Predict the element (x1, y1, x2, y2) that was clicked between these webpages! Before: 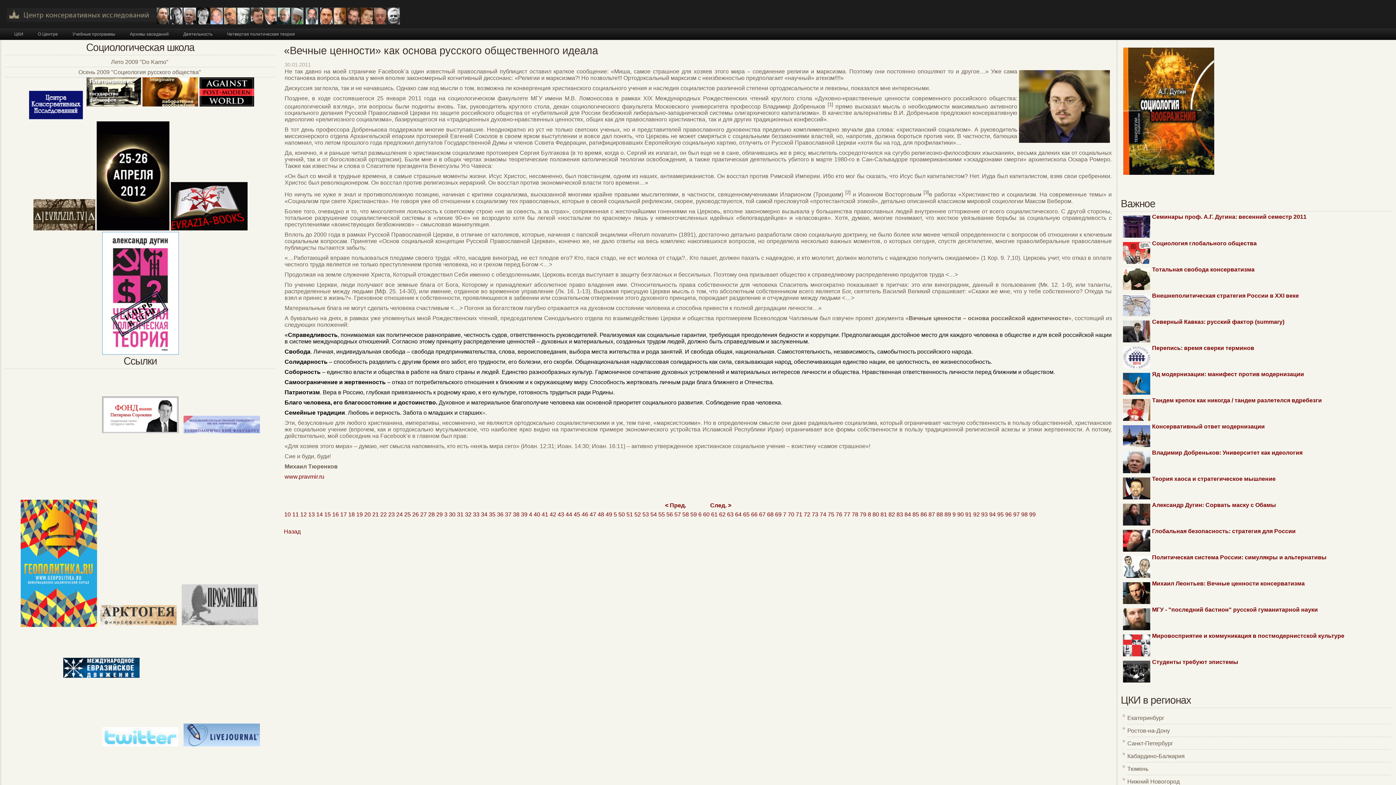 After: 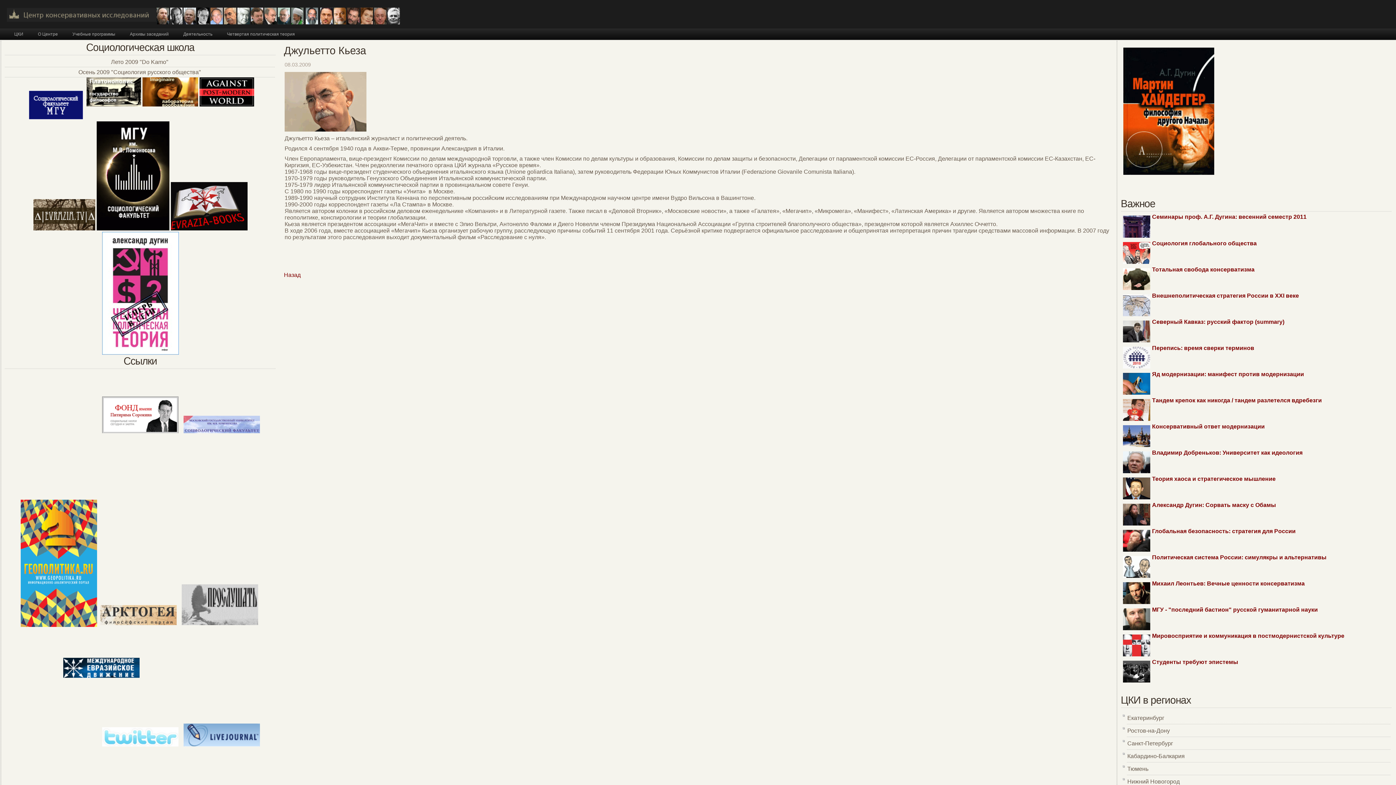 Action: bbox: (224, 20, 236, 25)